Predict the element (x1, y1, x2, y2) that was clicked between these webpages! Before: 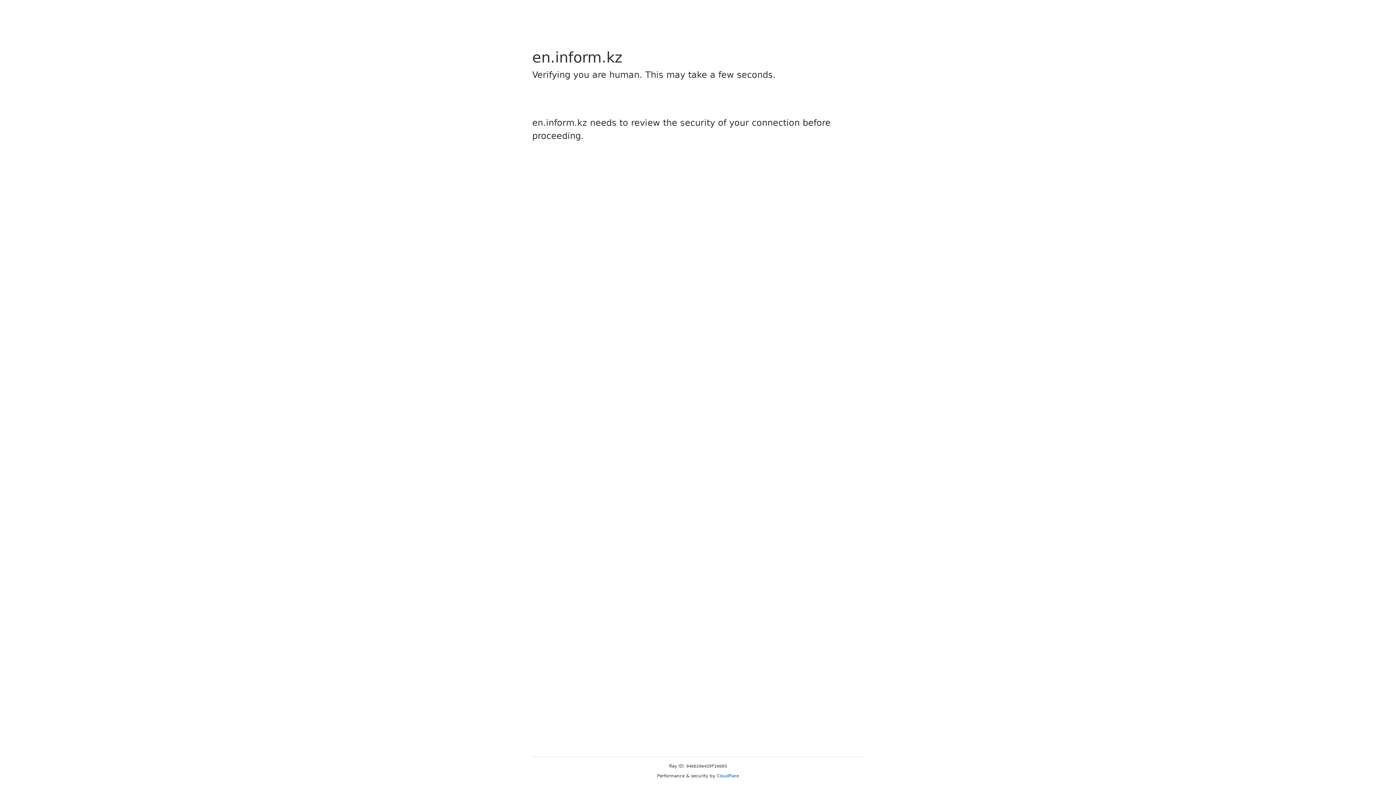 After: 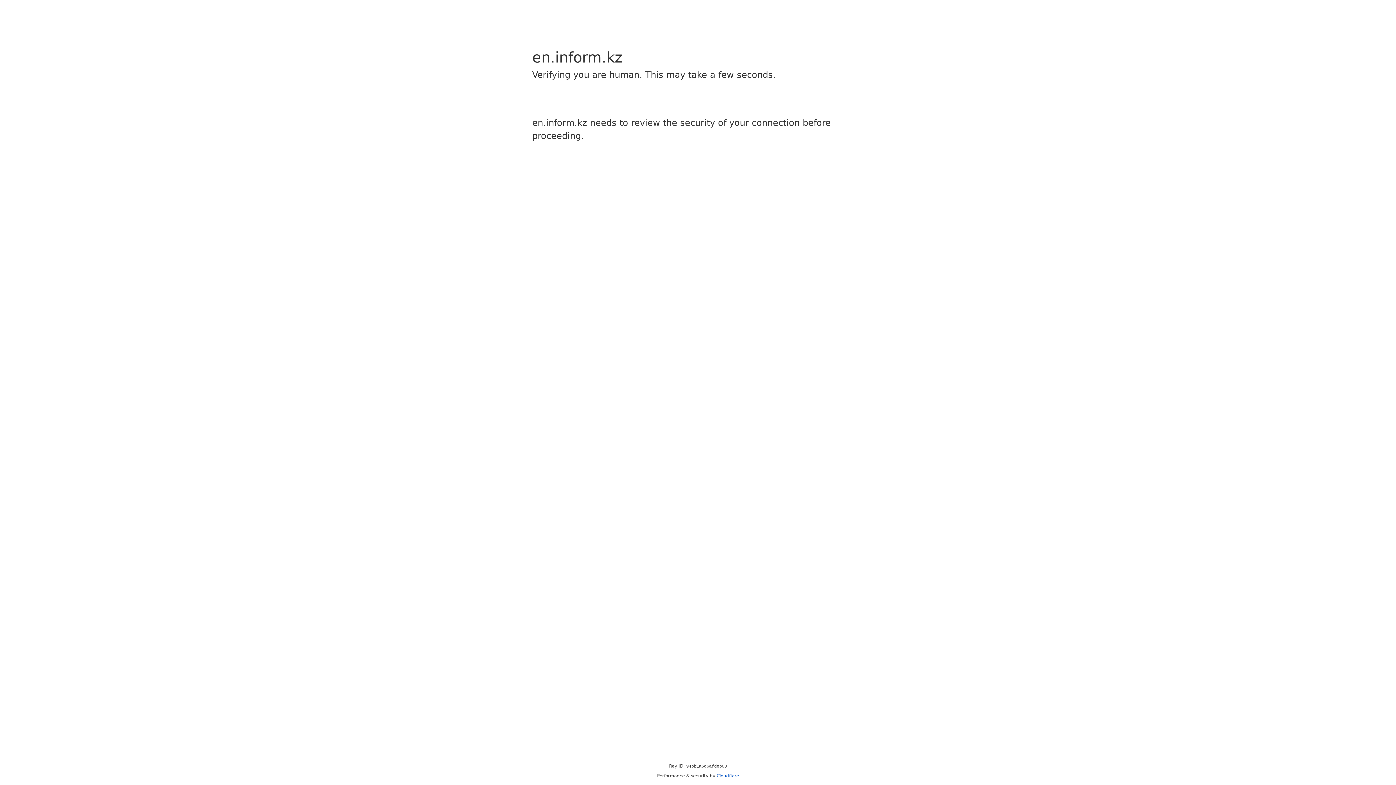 Action: label: Cloudflare bbox: (716, 773, 739, 778)